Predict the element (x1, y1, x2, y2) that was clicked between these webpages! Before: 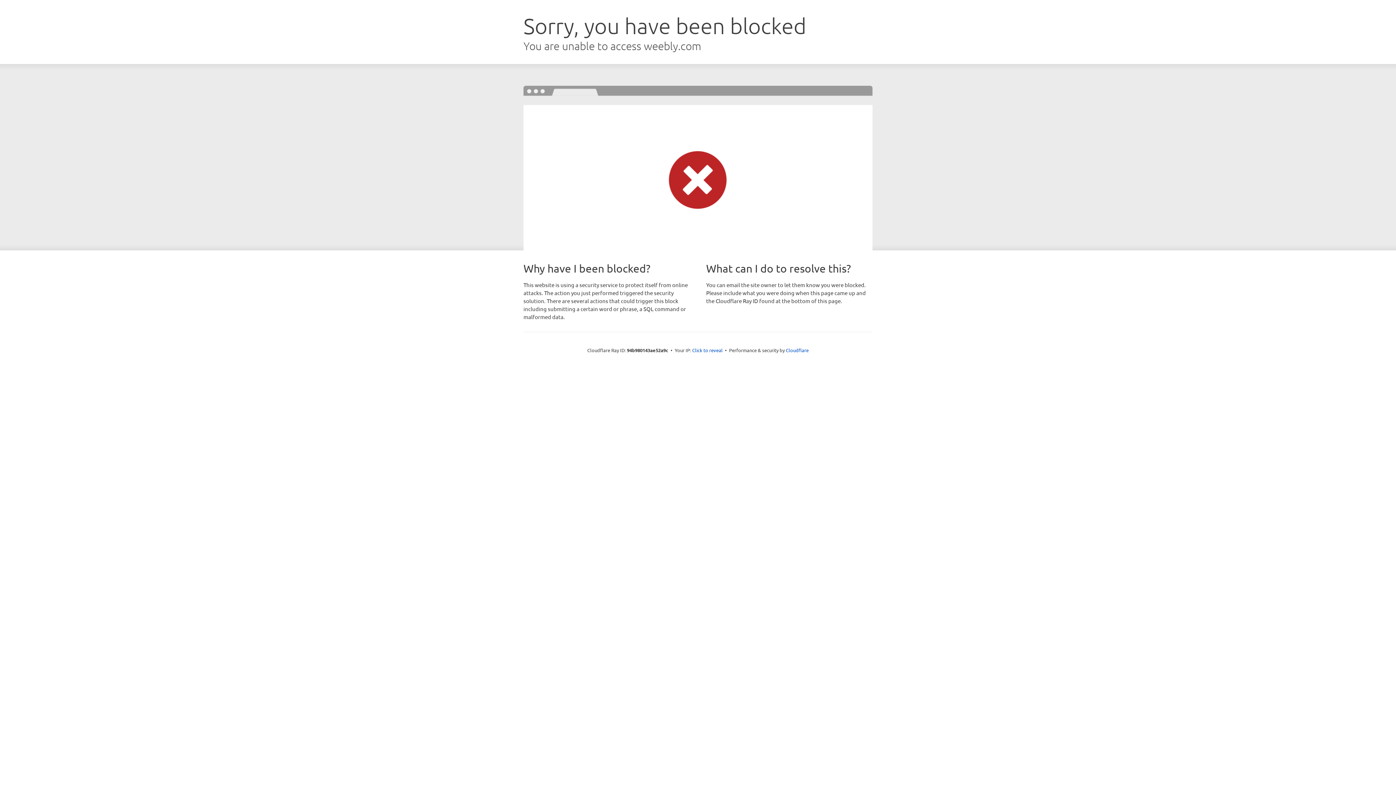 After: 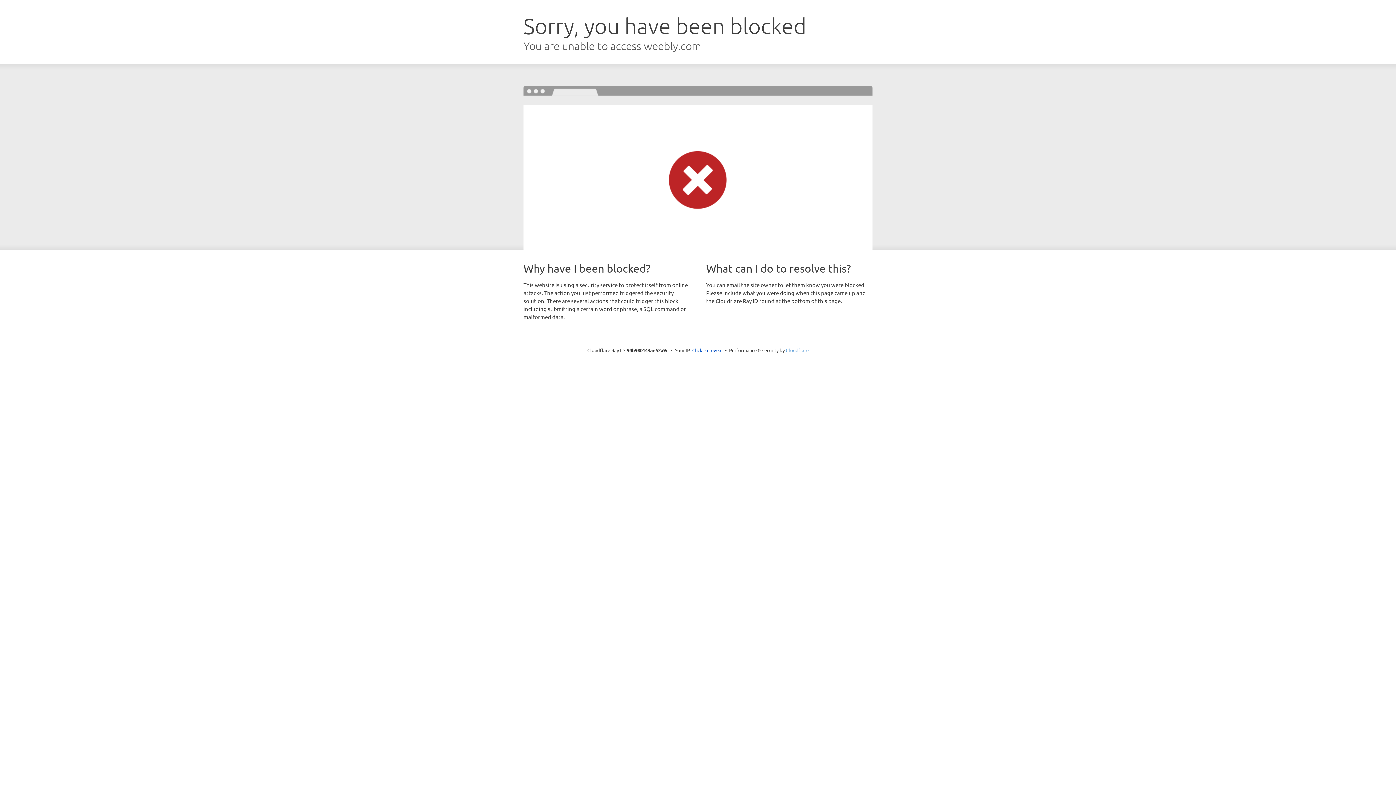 Action: label: Cloudflare bbox: (786, 347, 808, 353)